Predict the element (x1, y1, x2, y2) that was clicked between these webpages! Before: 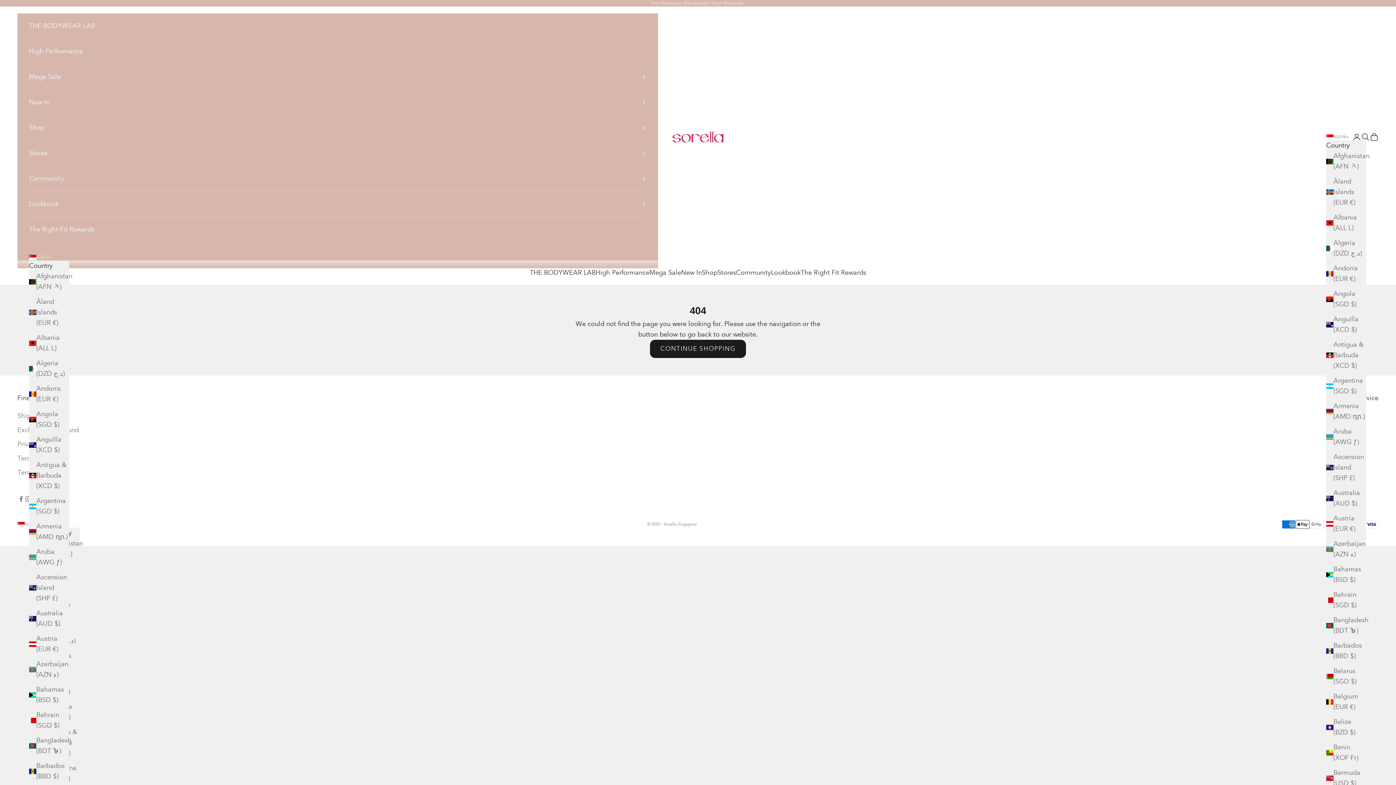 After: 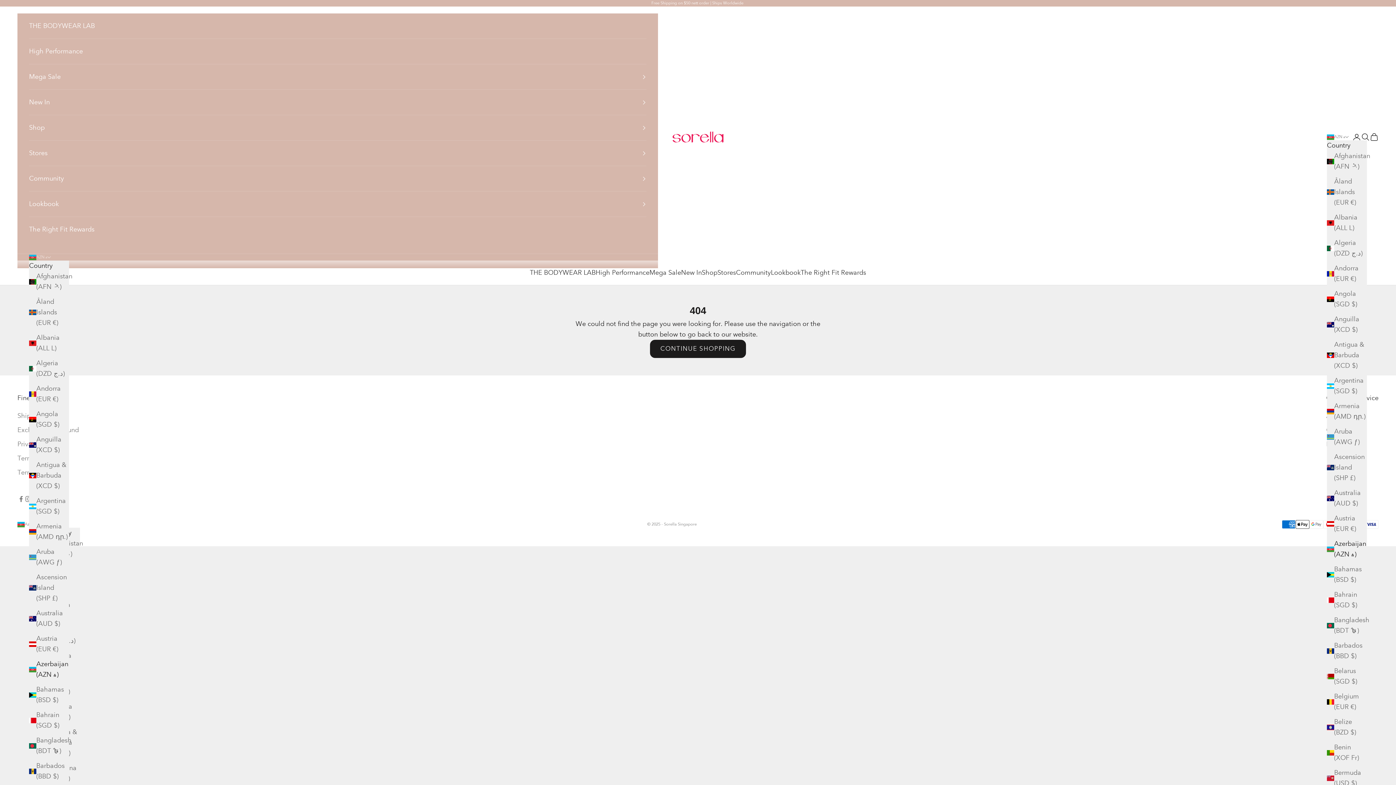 Action: bbox: (29, 659, 69, 680) label: Azerbaijan (AZN ₼)